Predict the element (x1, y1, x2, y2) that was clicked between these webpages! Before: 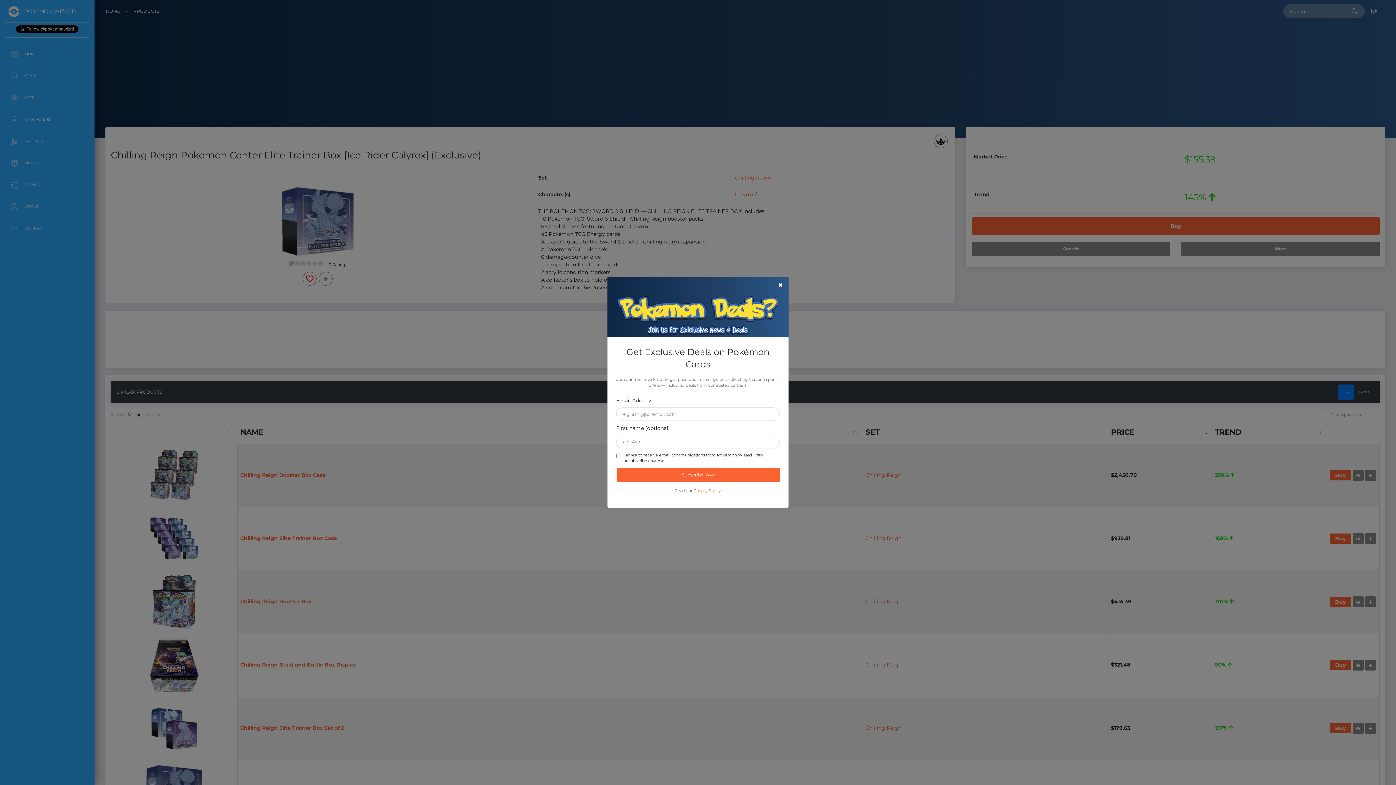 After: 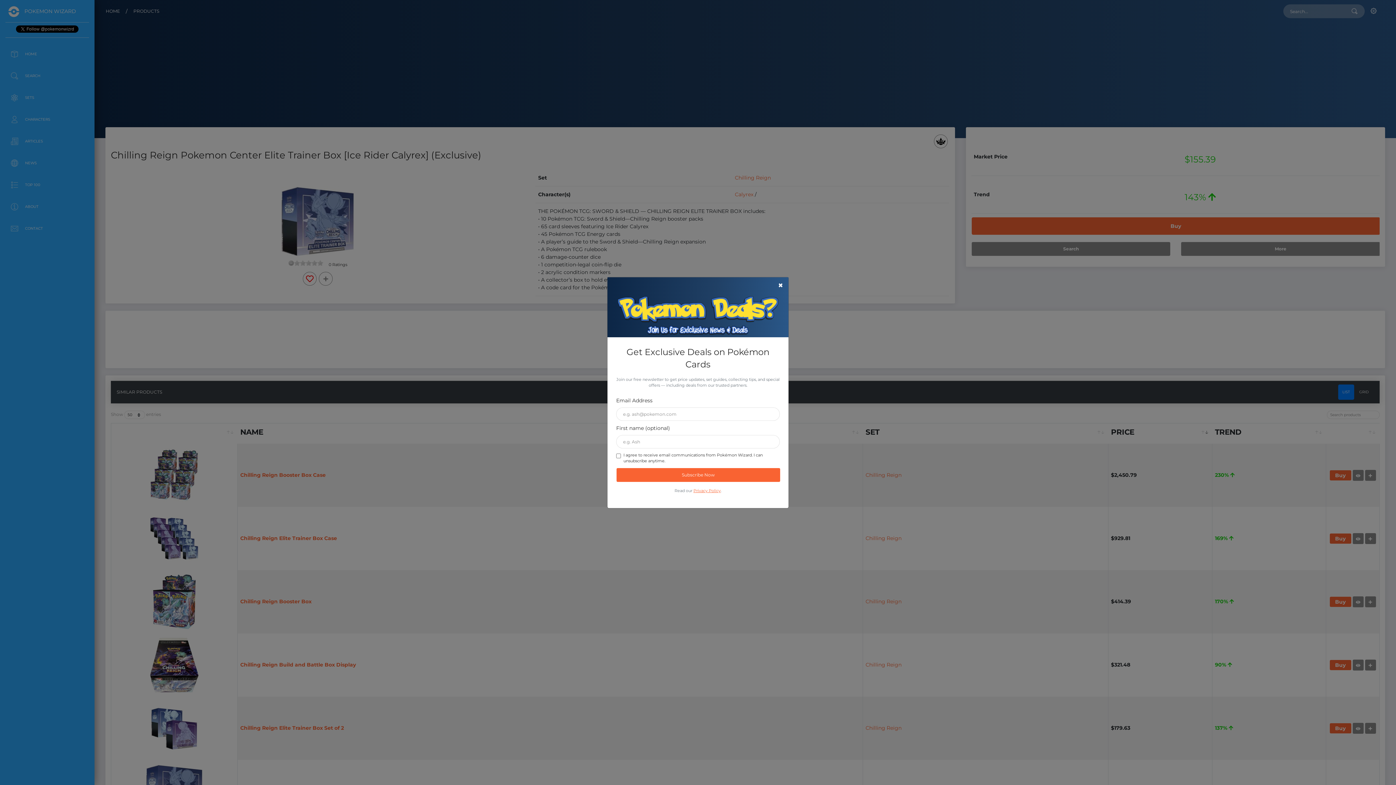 Action: label: Privacy Policy bbox: (693, 488, 720, 493)